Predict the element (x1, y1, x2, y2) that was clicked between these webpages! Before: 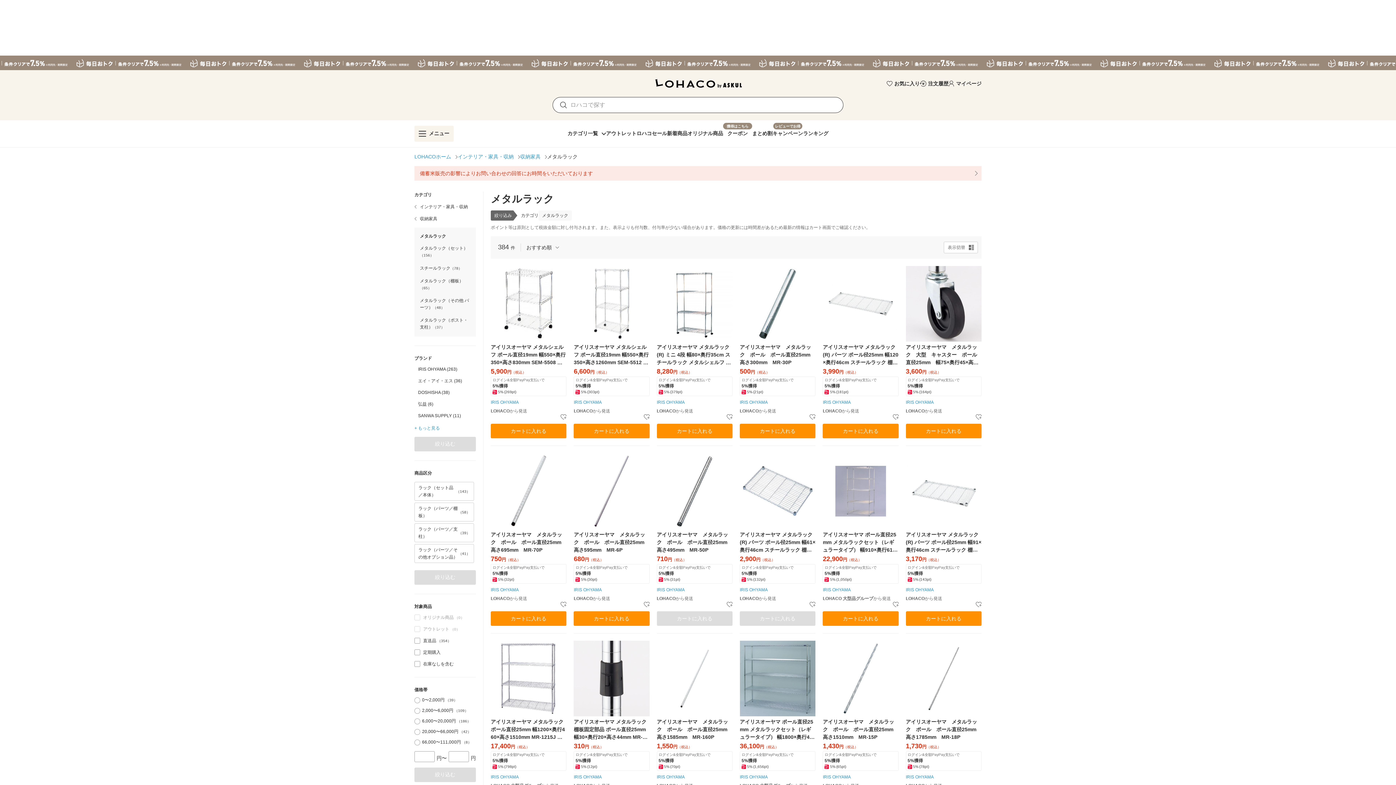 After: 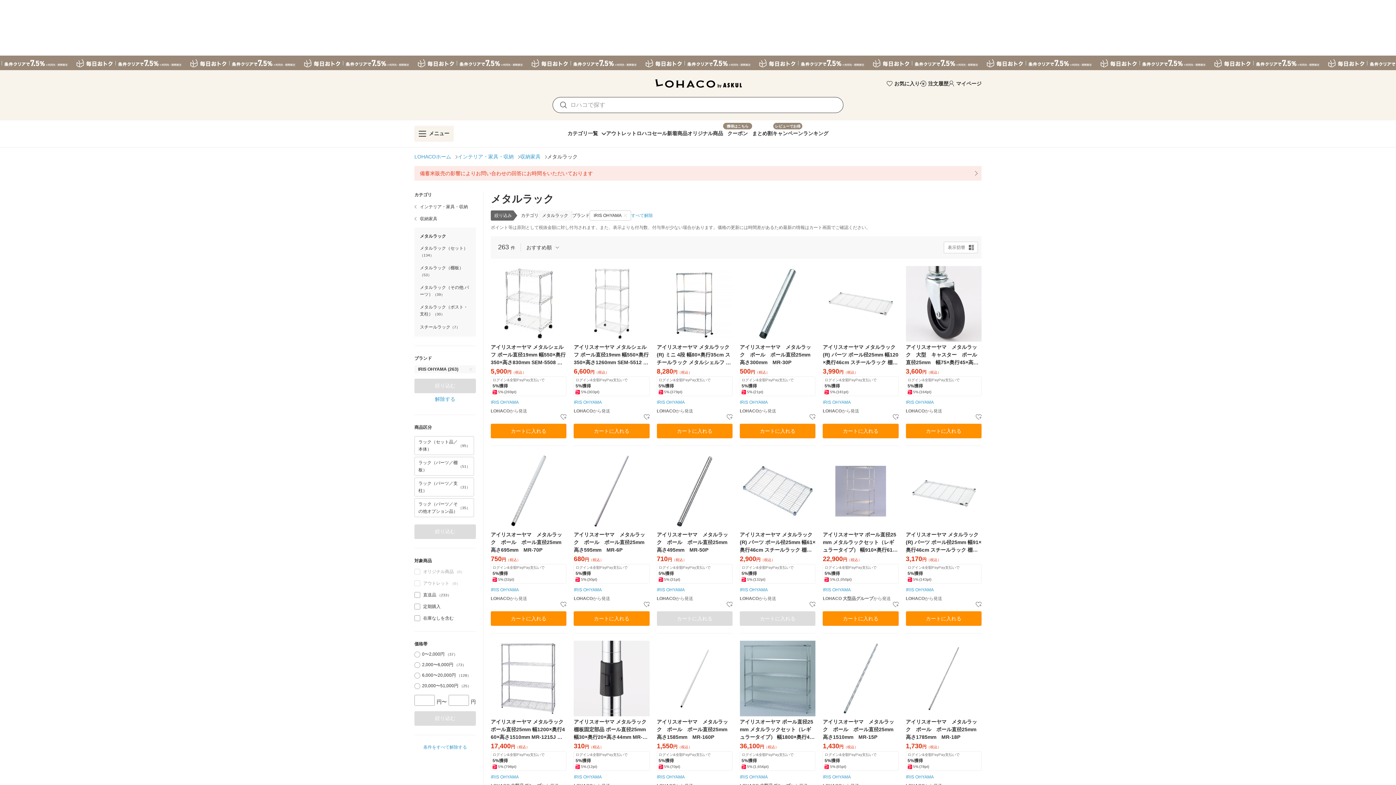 Action: label: IRIS OHYAMA bbox: (490, 586, 518, 593)